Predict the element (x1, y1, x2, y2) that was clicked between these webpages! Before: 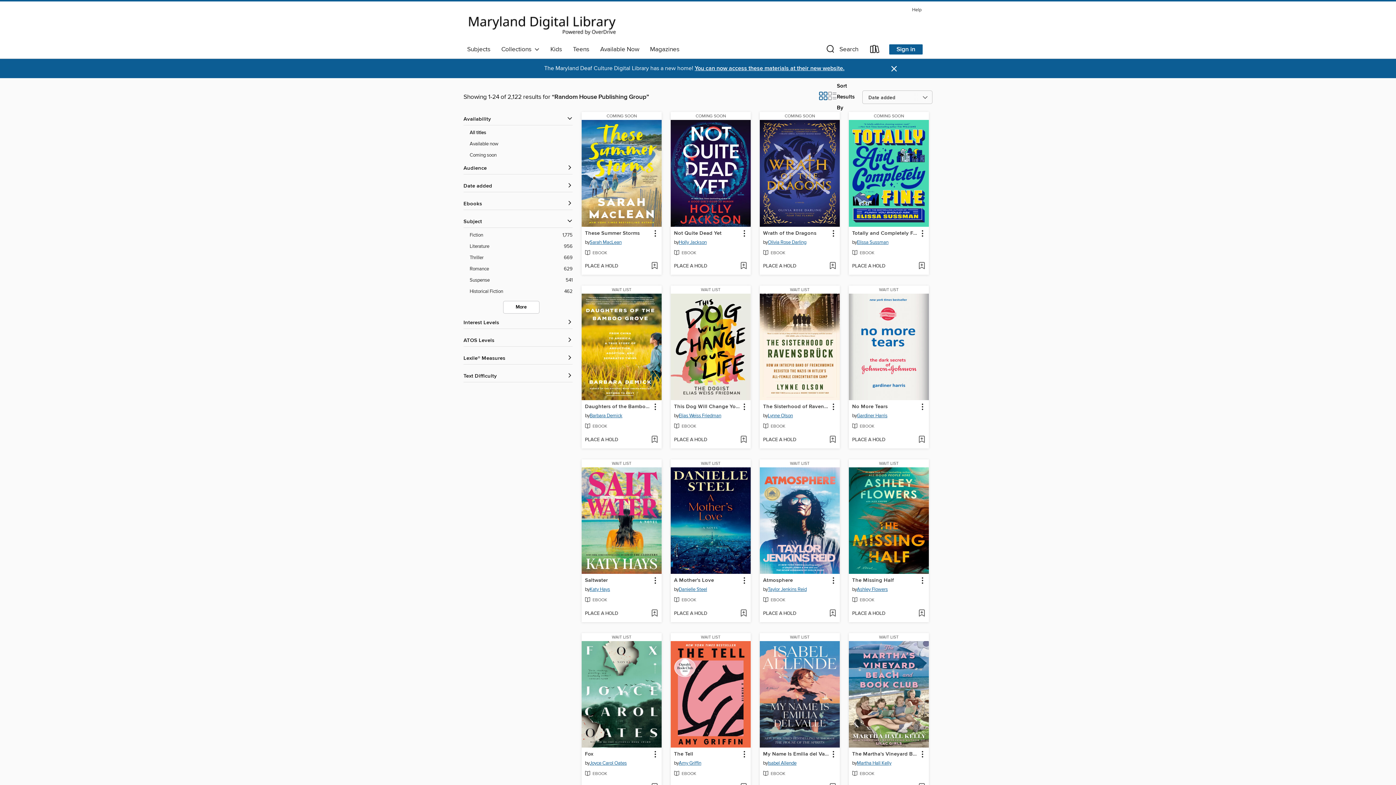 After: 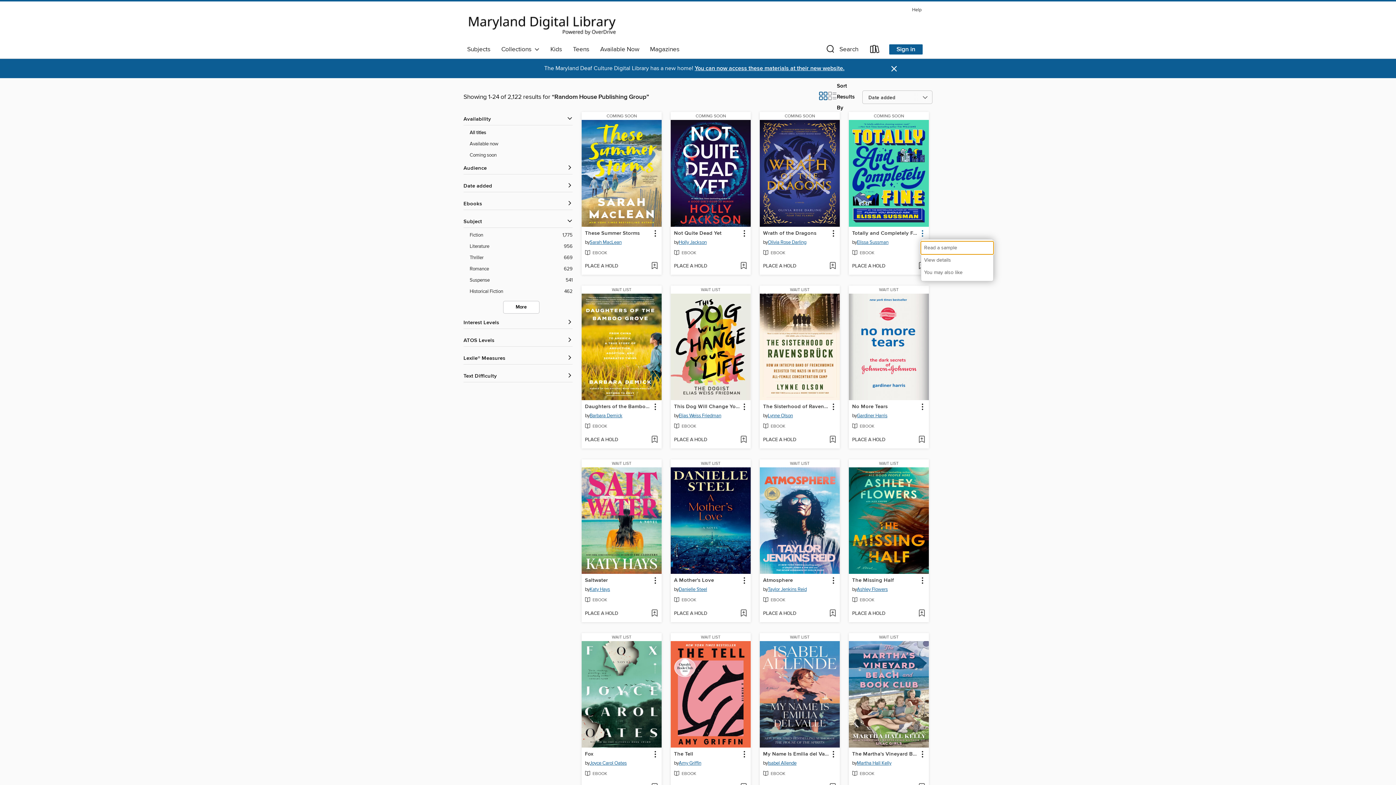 Action: label: Totally and Completely Fine information bbox: (917, 228, 927, 238)